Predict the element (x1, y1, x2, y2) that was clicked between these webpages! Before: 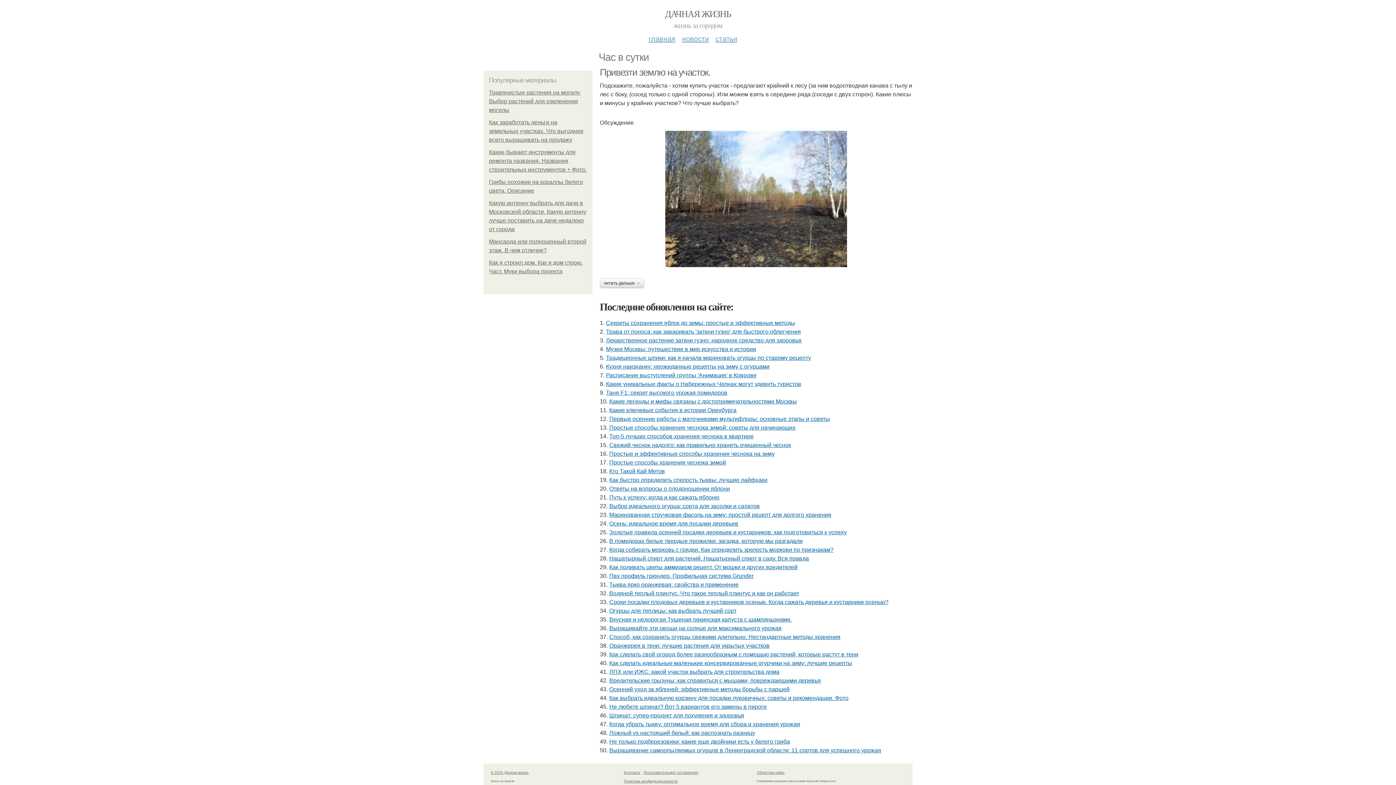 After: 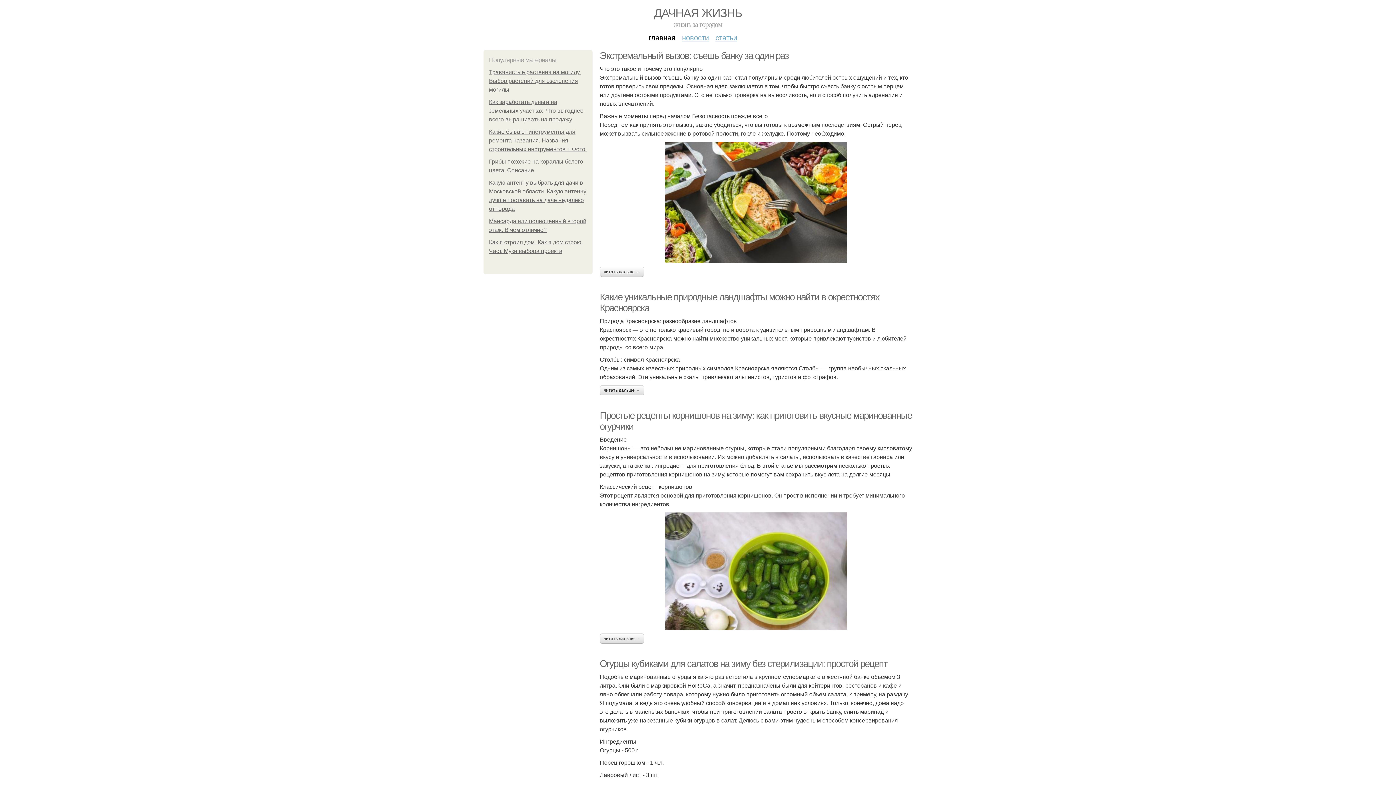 Action: bbox: (665, 8, 731, 19) label: ДАЧНАЯ ЖИЗНЬ